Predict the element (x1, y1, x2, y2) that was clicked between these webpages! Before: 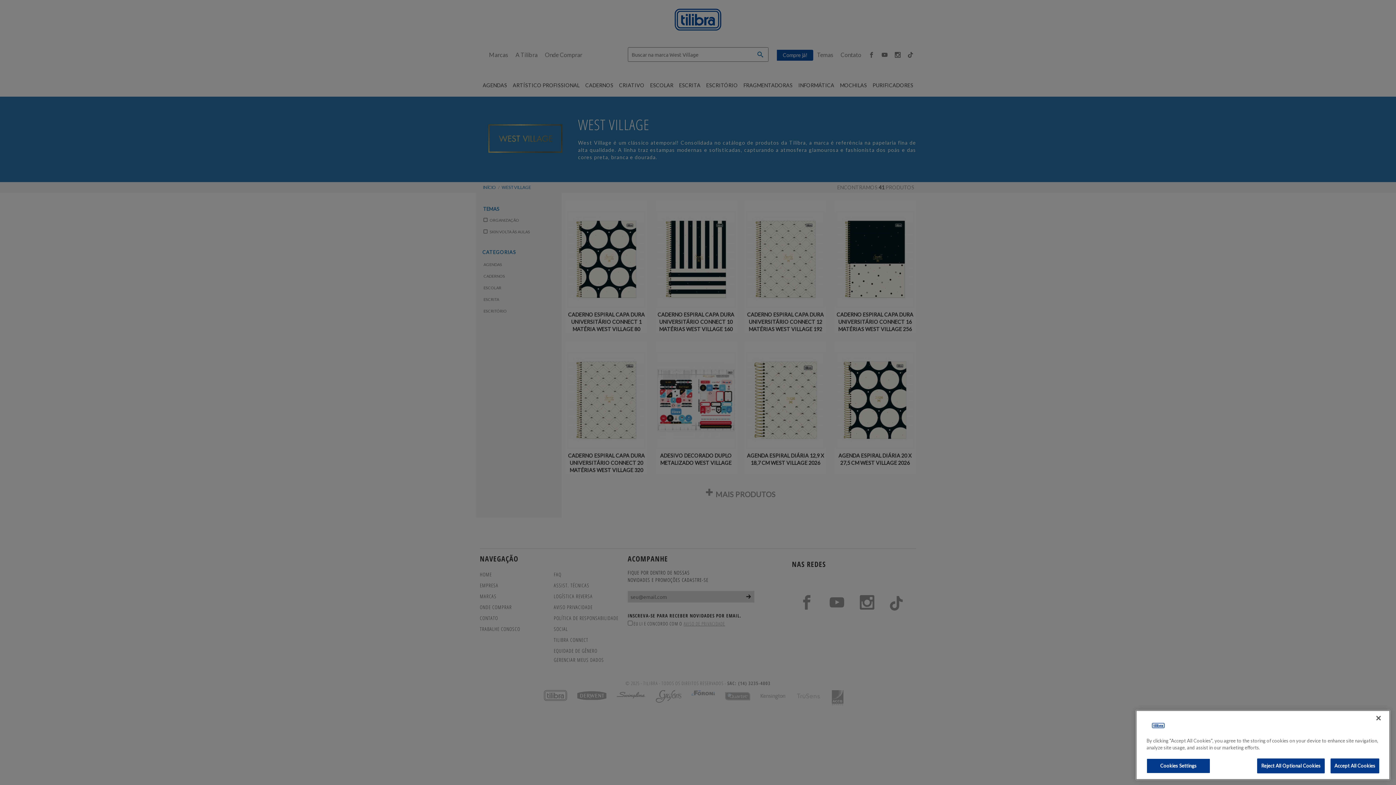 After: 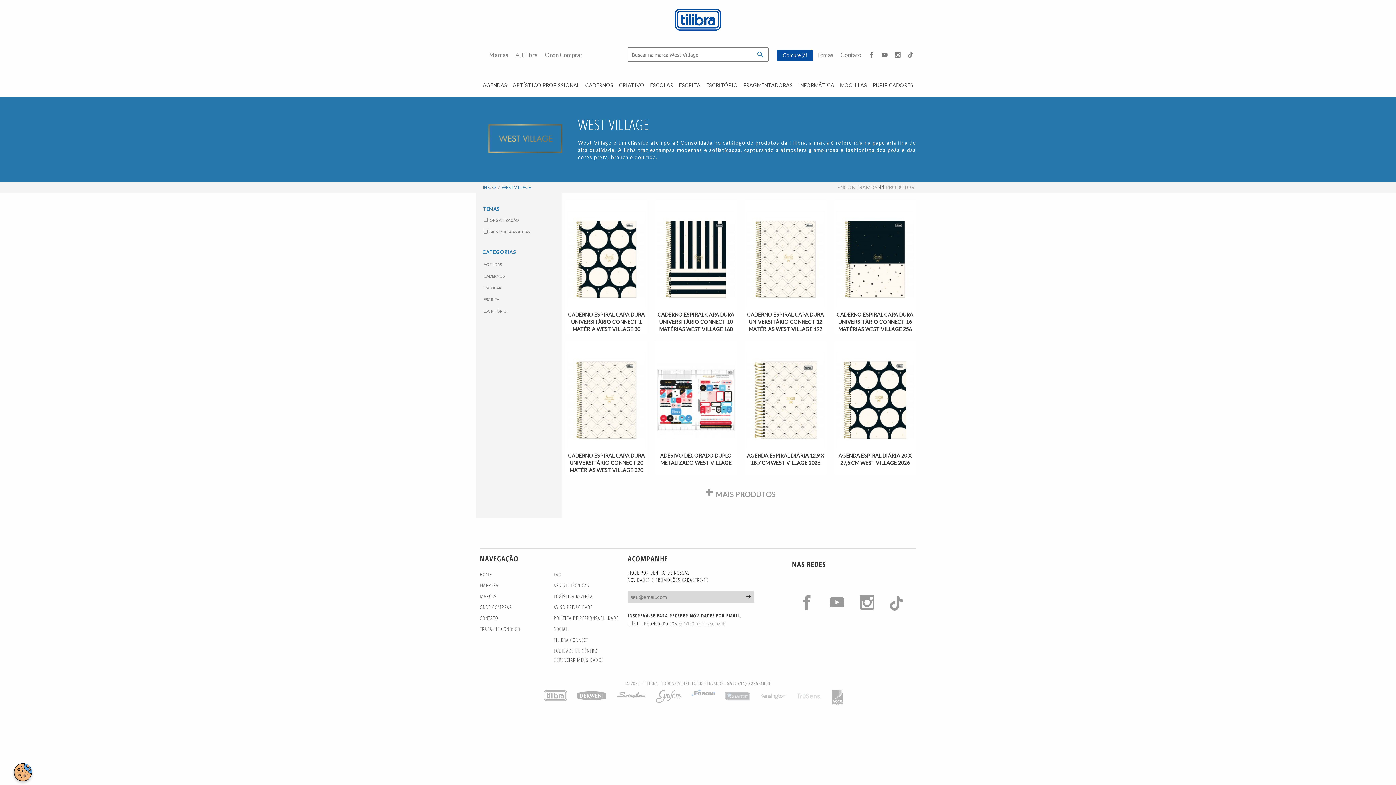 Action: label: Close bbox: (1370, 710, 1386, 726)